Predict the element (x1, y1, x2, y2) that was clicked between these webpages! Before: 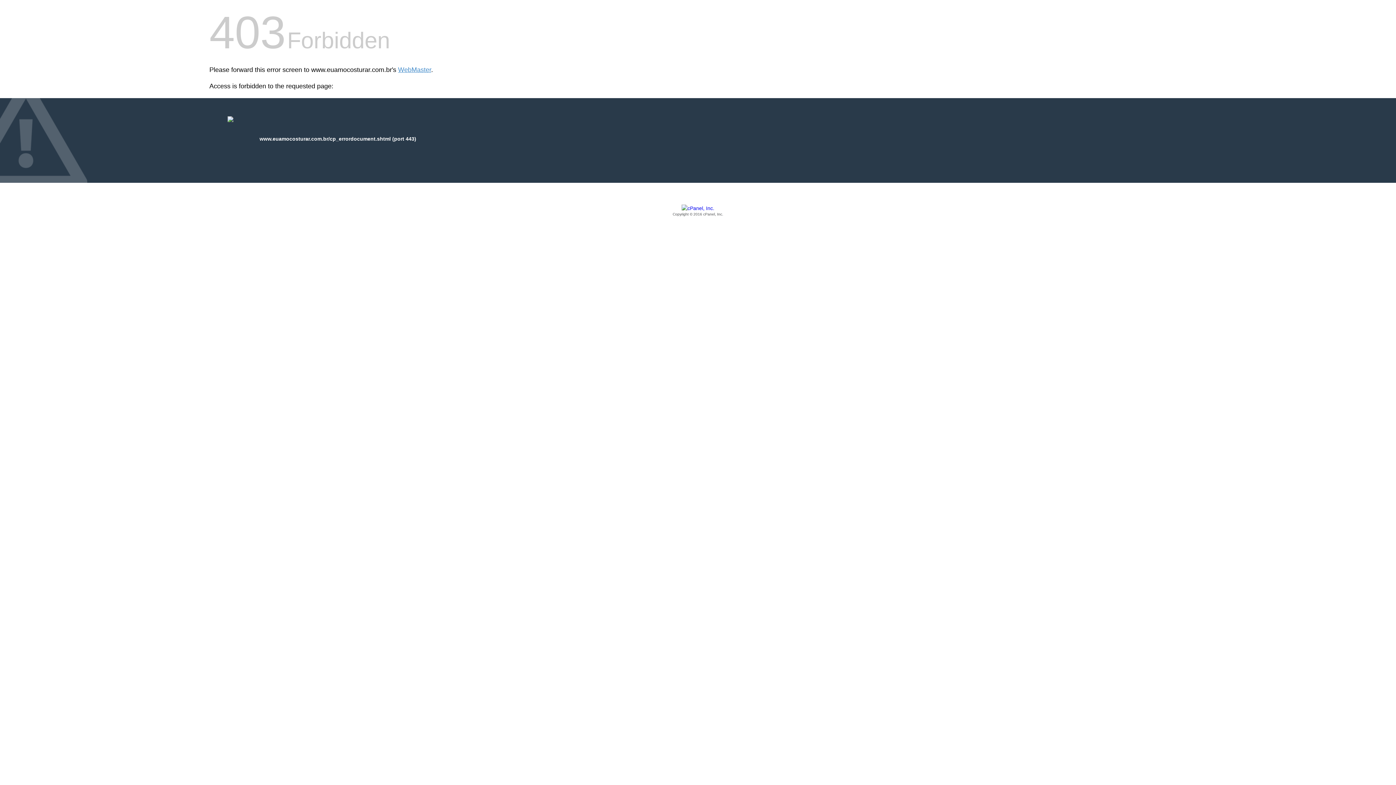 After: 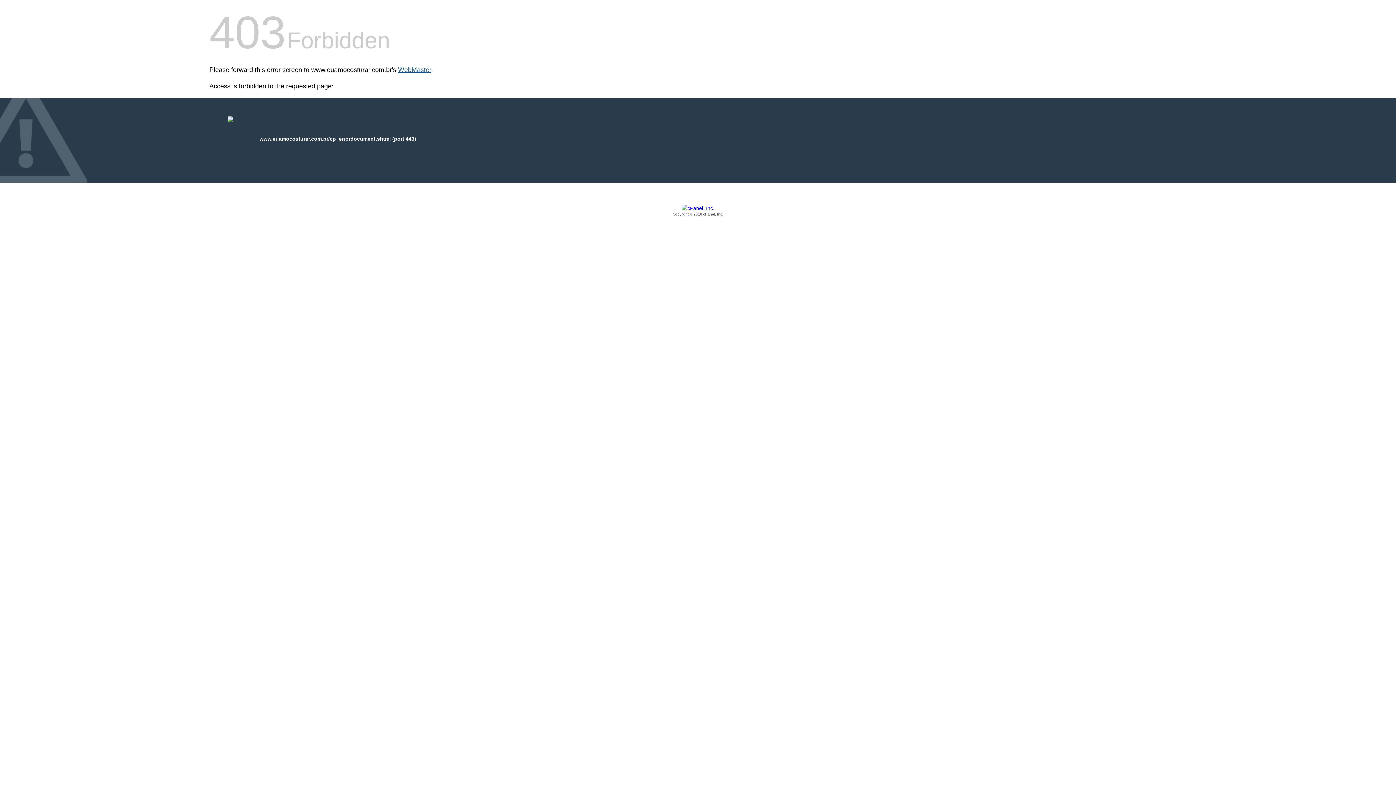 Action: bbox: (398, 66, 431, 73) label: WebMaster